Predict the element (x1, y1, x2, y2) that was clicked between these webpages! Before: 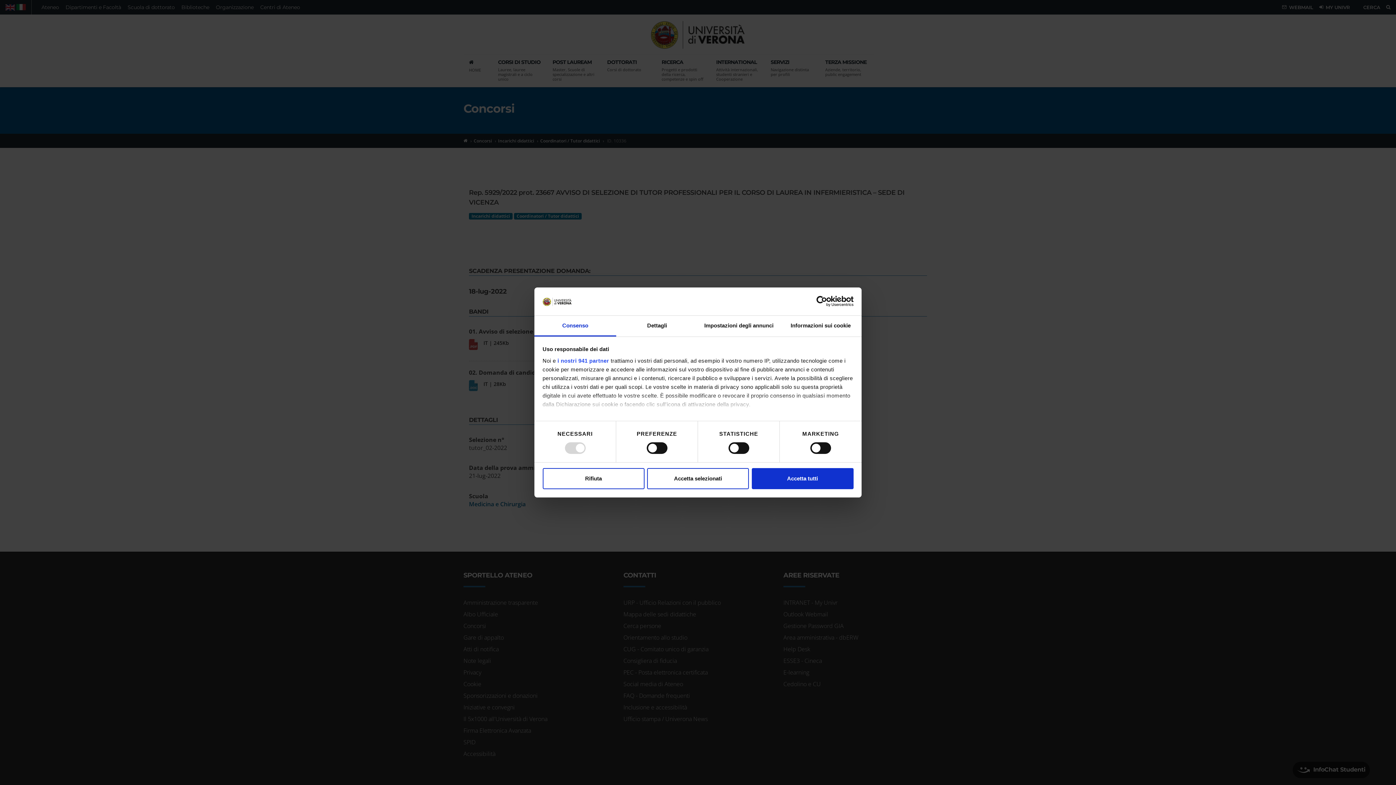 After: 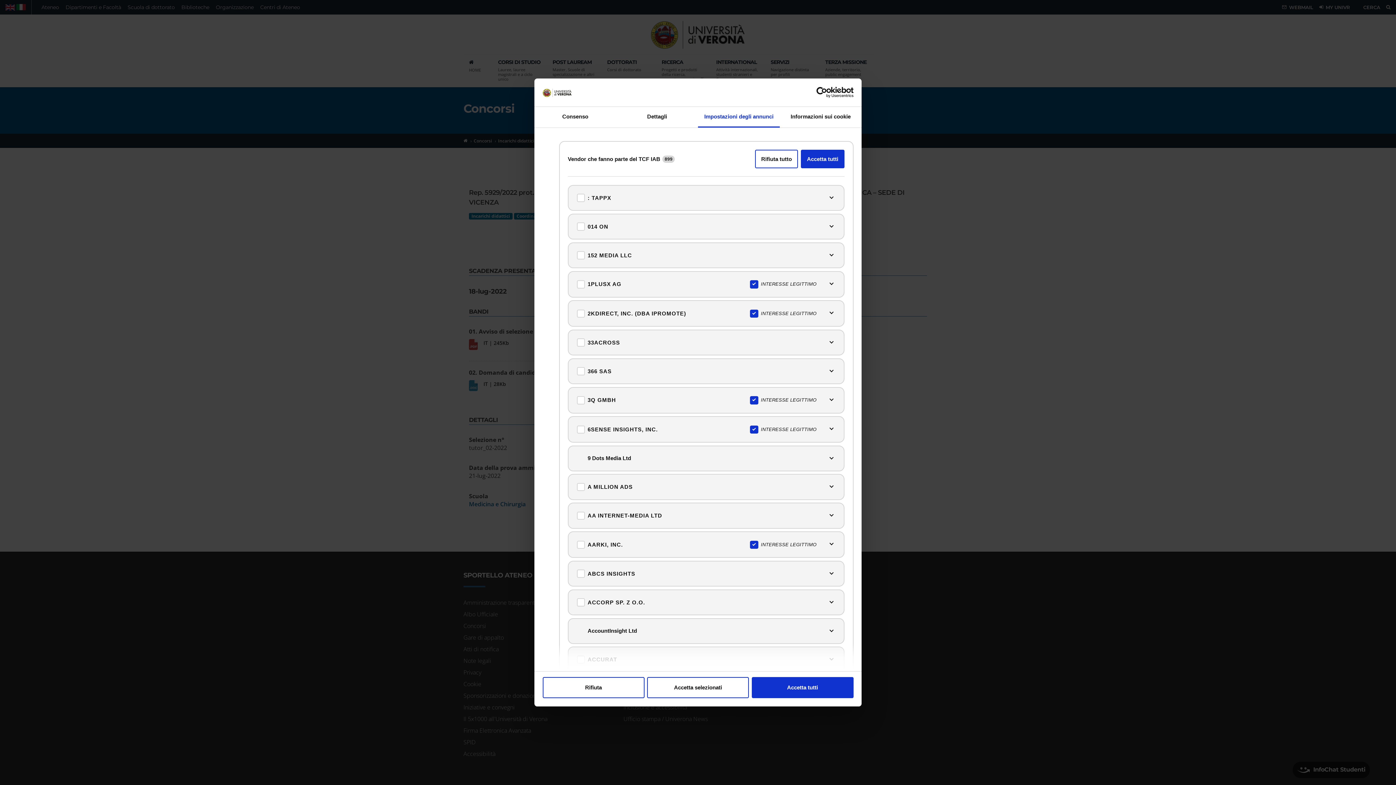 Action: bbox: (557, 357, 609, 363) label: i nostri 941 partner